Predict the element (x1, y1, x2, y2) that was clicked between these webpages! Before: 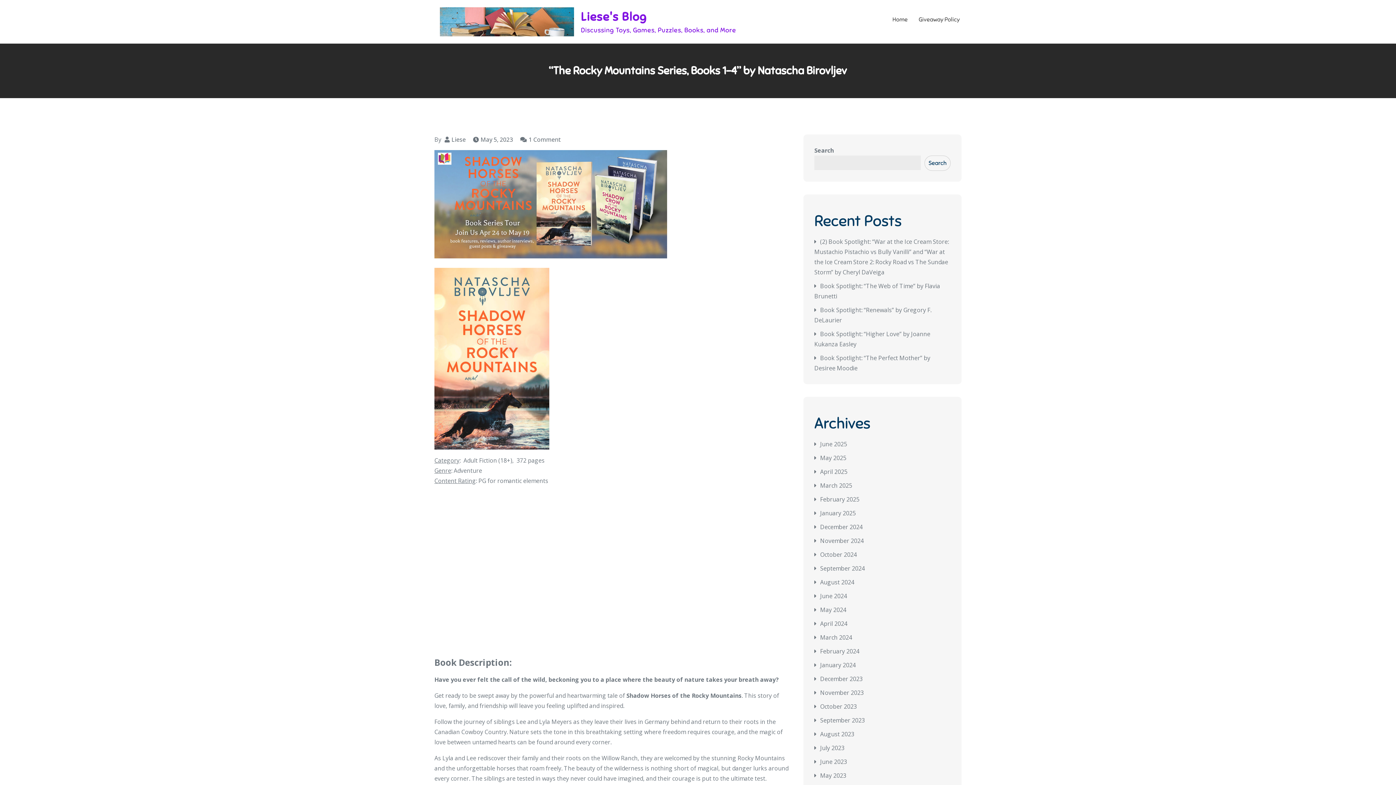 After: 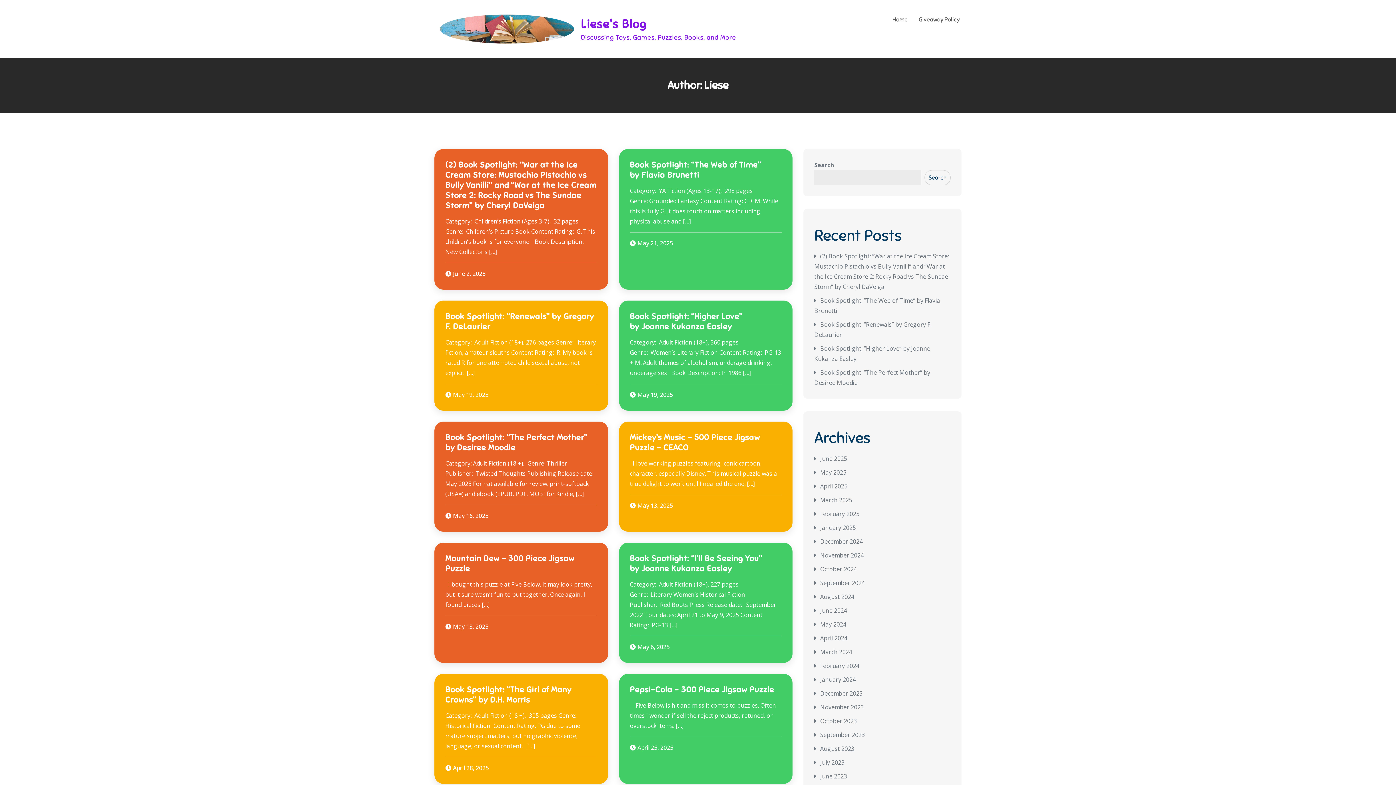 Action: bbox: (451, 135, 465, 143) label: Liese